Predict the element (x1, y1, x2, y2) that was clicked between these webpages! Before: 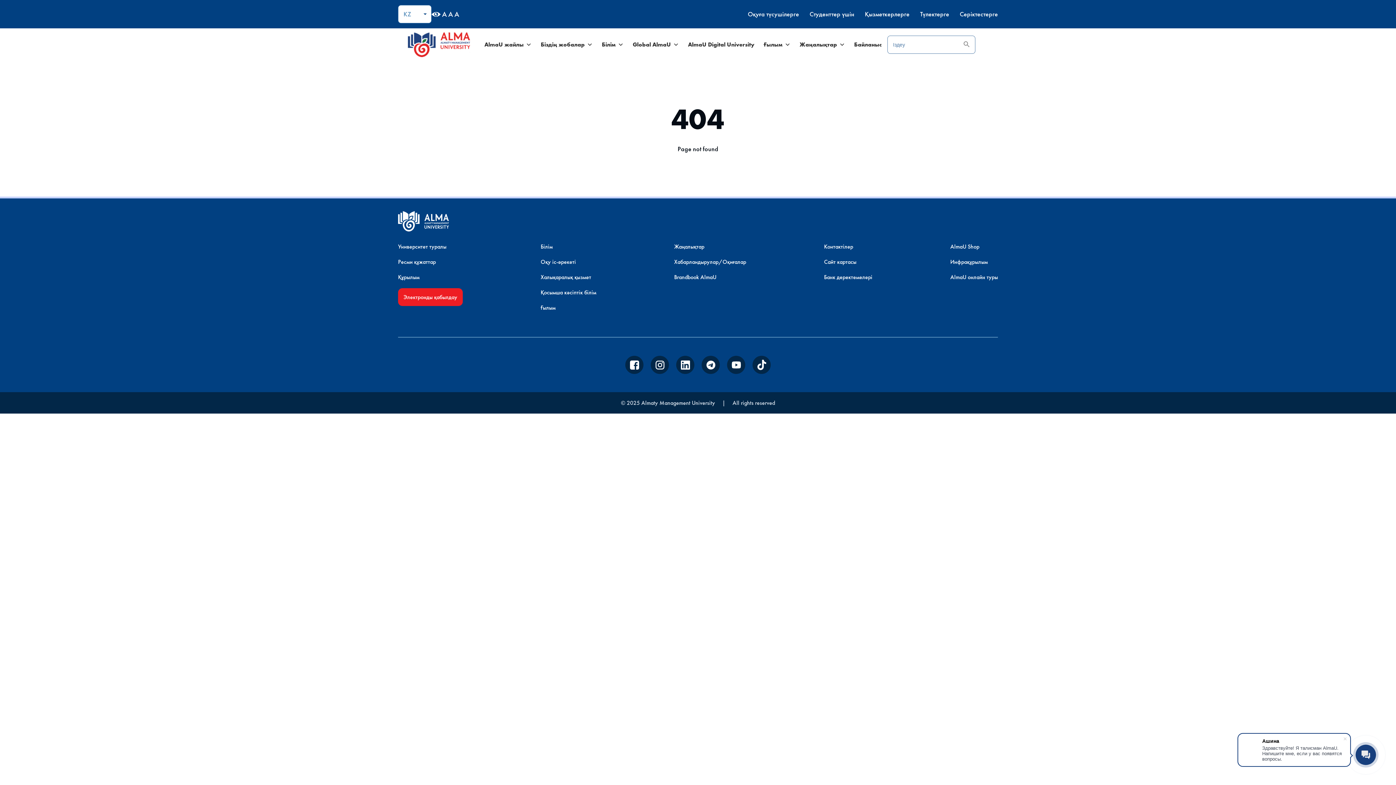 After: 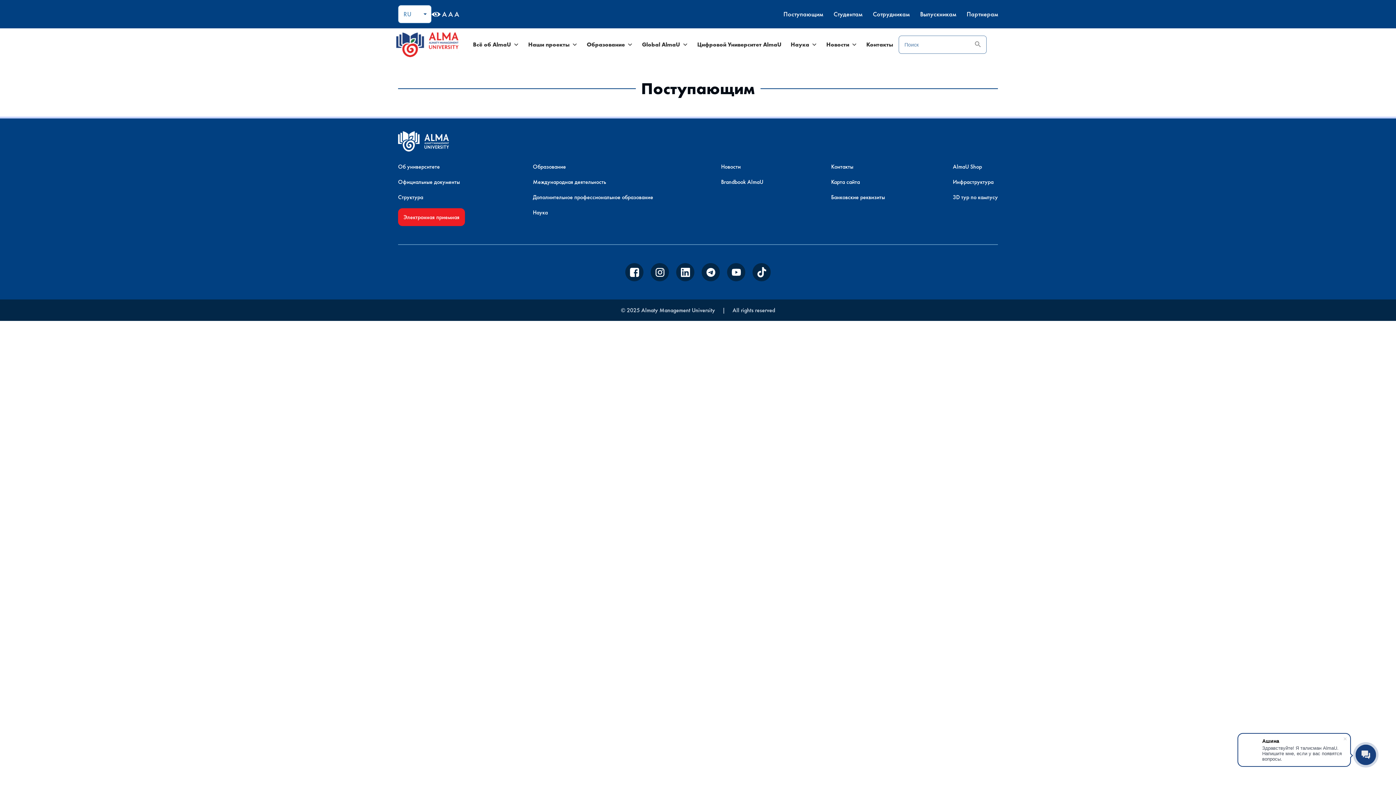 Action: label: Оқуға түсушілерге bbox: (748, 9, 799, 18)